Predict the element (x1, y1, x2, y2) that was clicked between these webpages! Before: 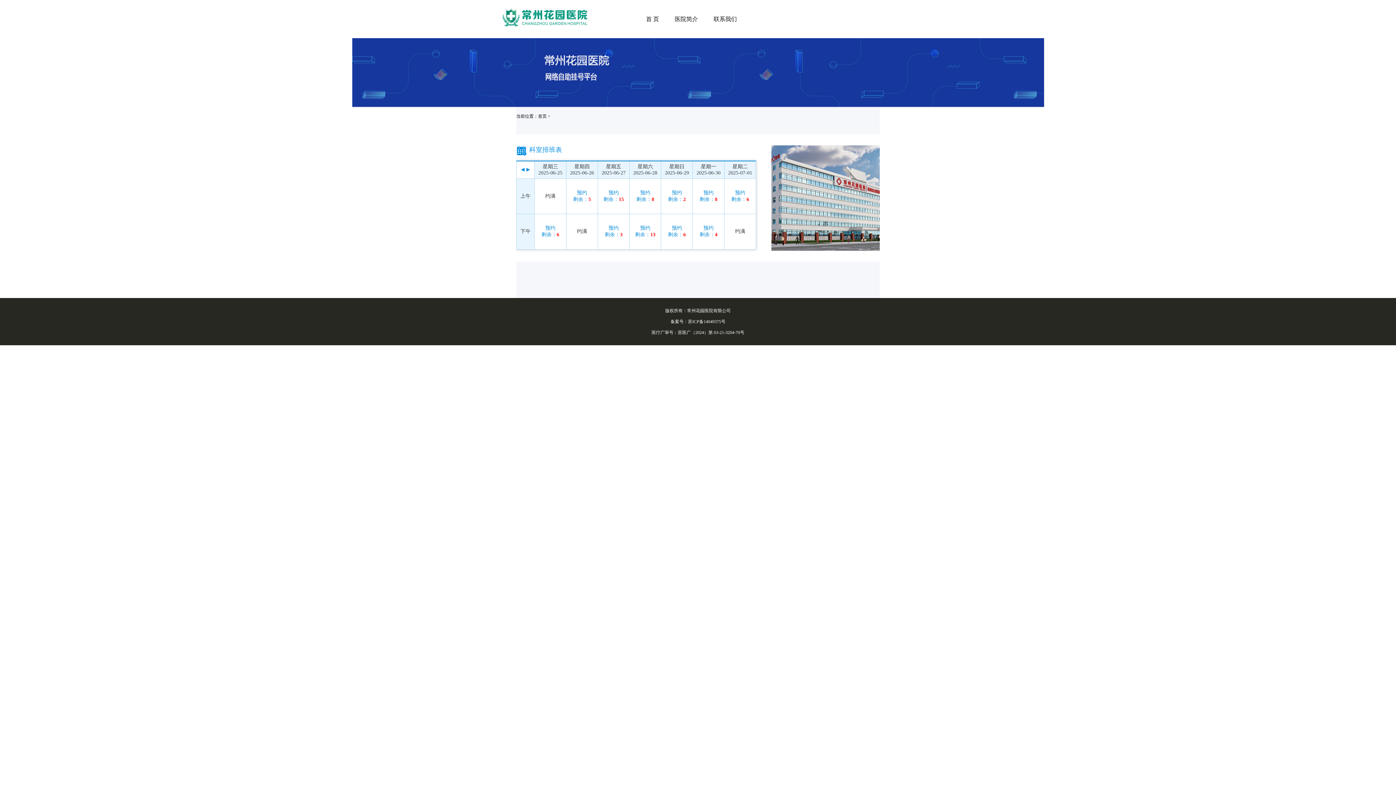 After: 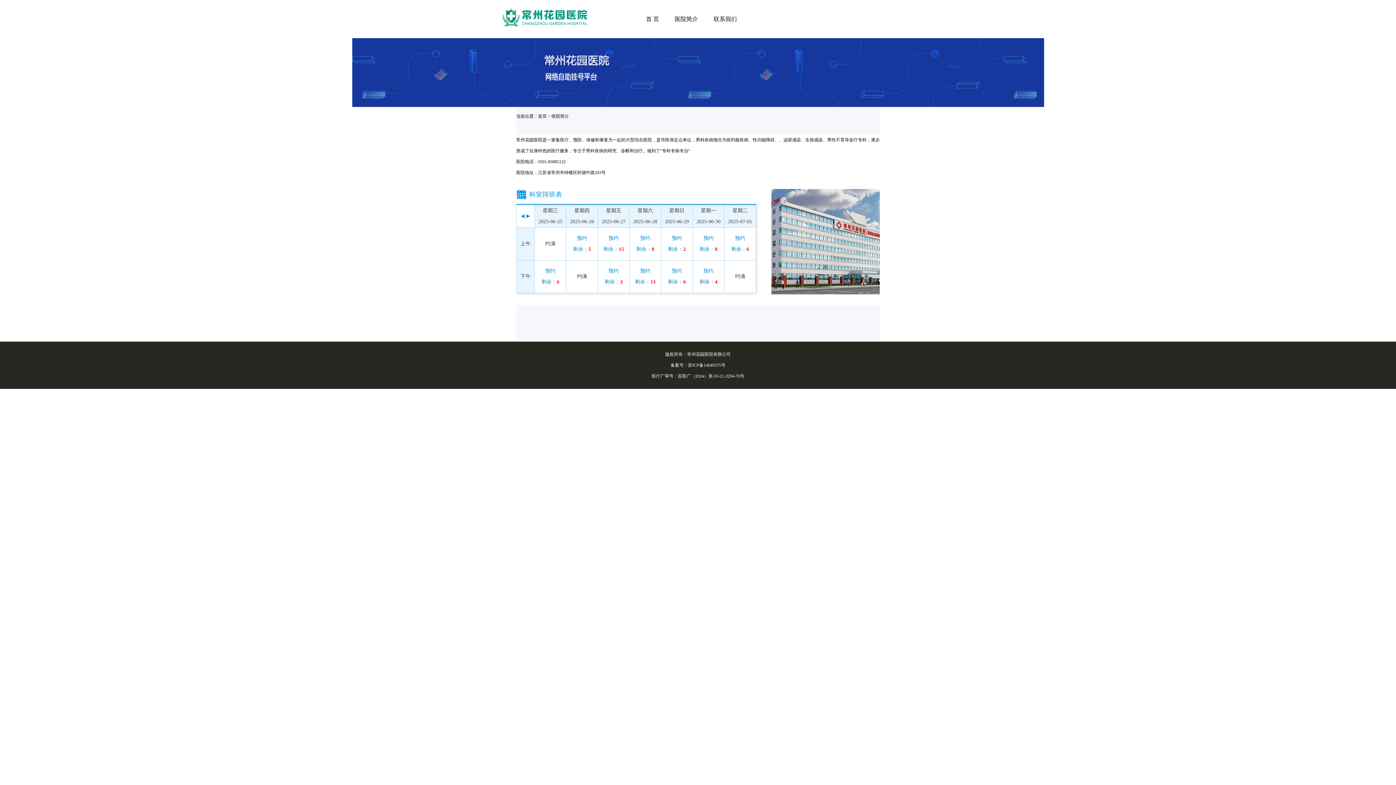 Action: bbox: (674, 16, 698, 22) label: 医院简介